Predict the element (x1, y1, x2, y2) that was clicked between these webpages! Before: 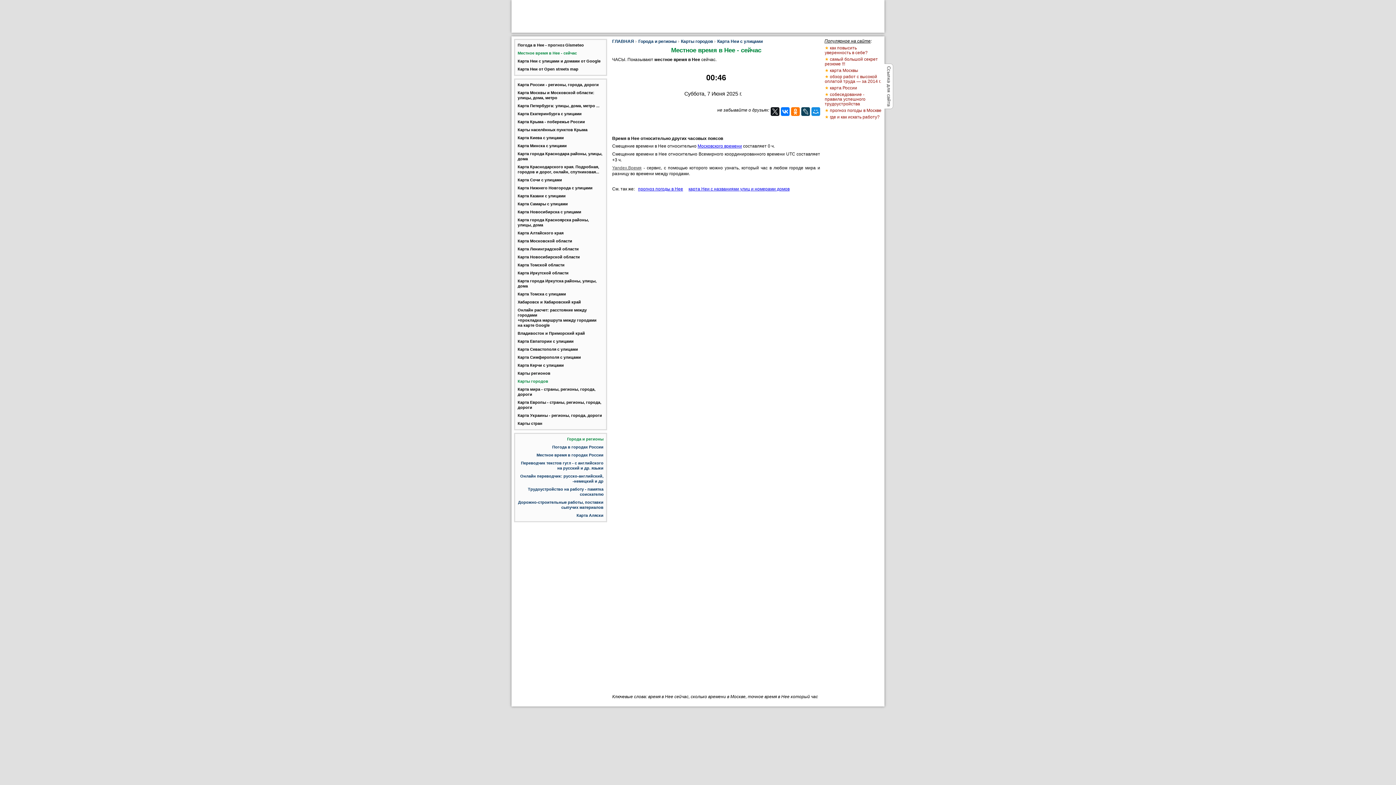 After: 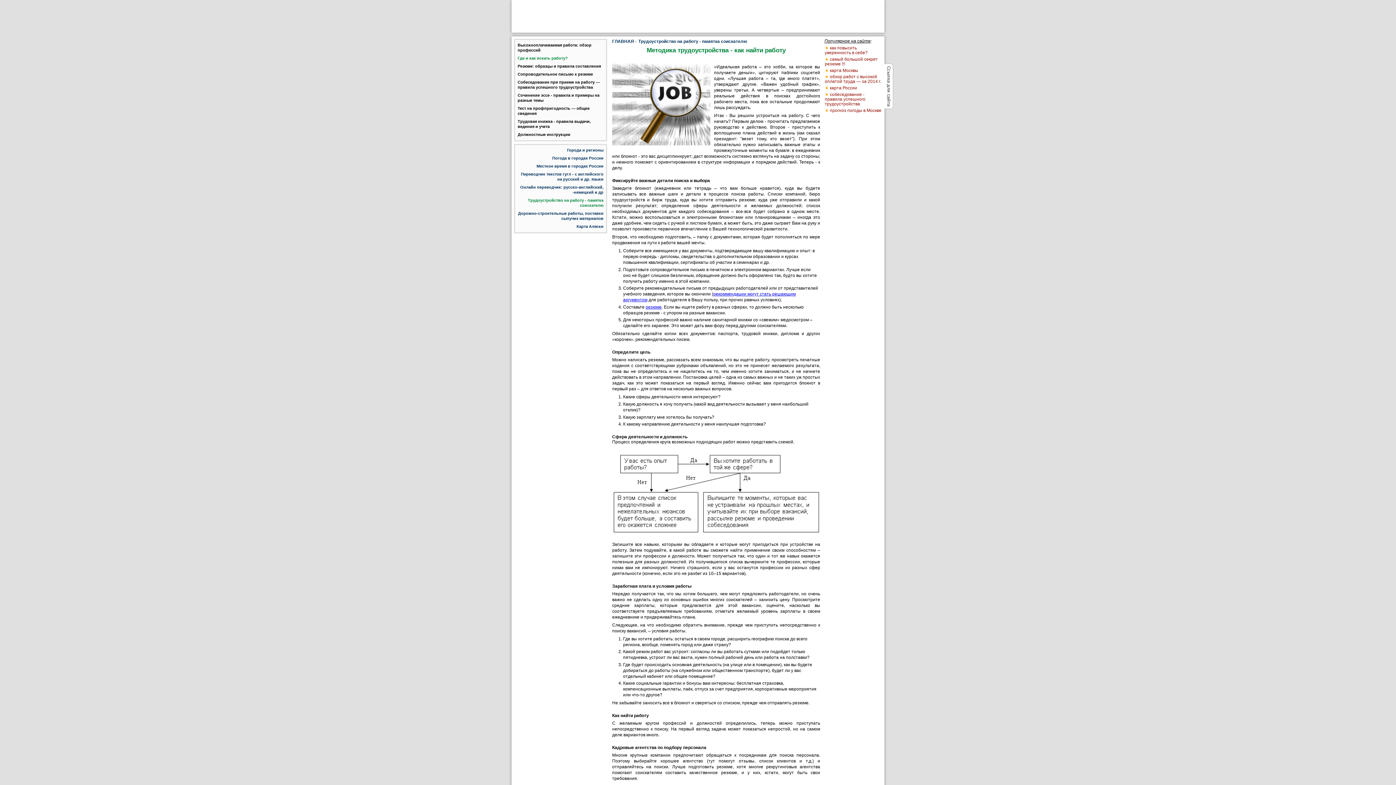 Action: label: где и как искать работу? bbox: (830, 114, 879, 119)